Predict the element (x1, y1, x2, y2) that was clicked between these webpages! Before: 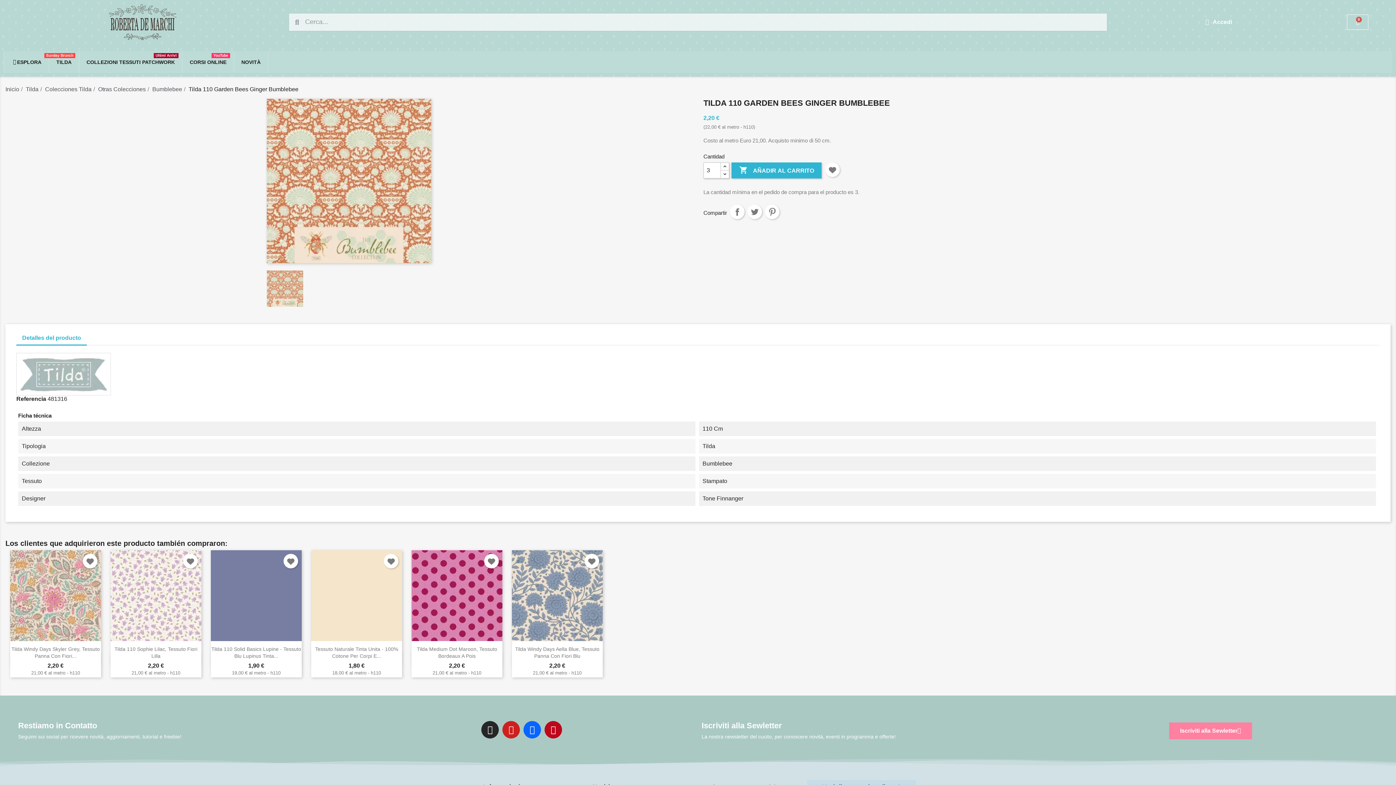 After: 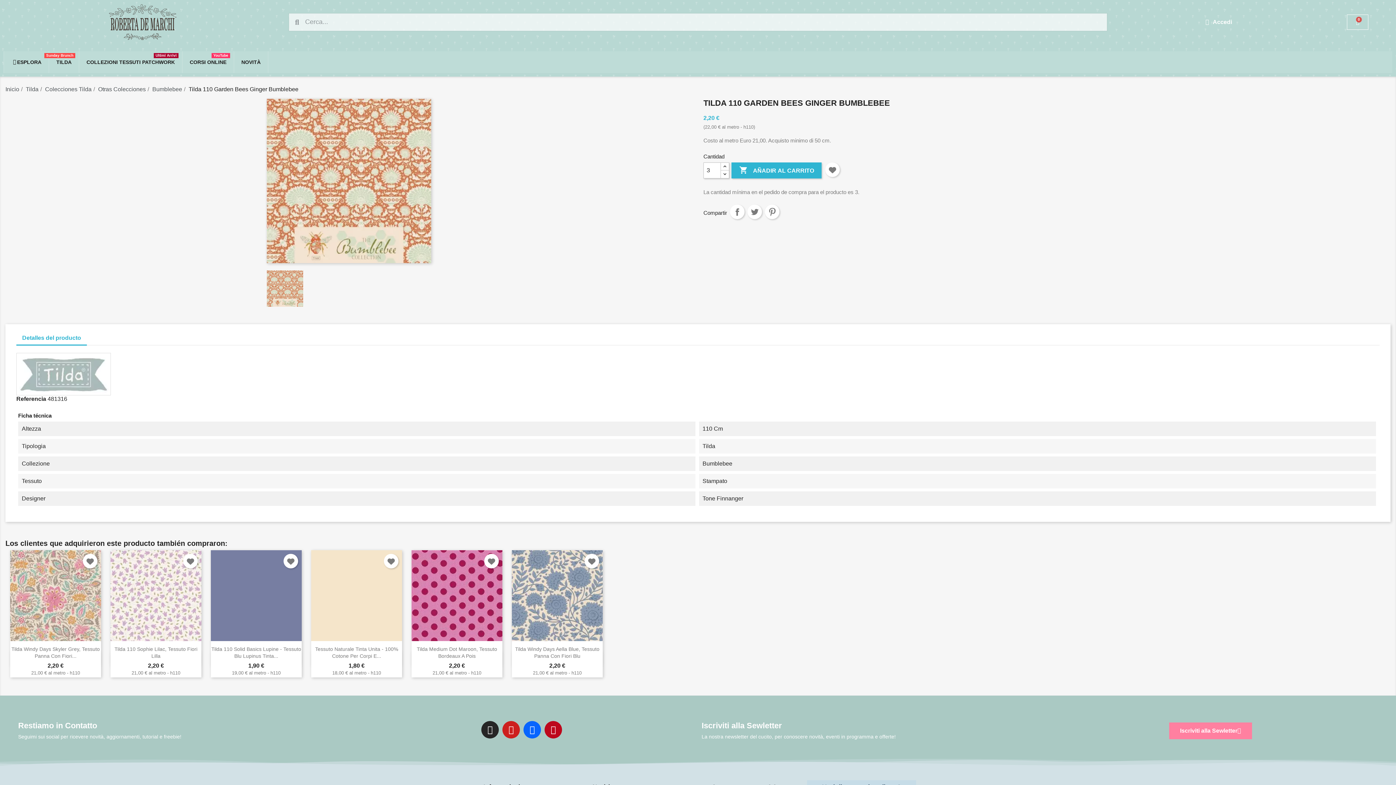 Action: label: Detalles del producto bbox: (16, 331, 86, 345)